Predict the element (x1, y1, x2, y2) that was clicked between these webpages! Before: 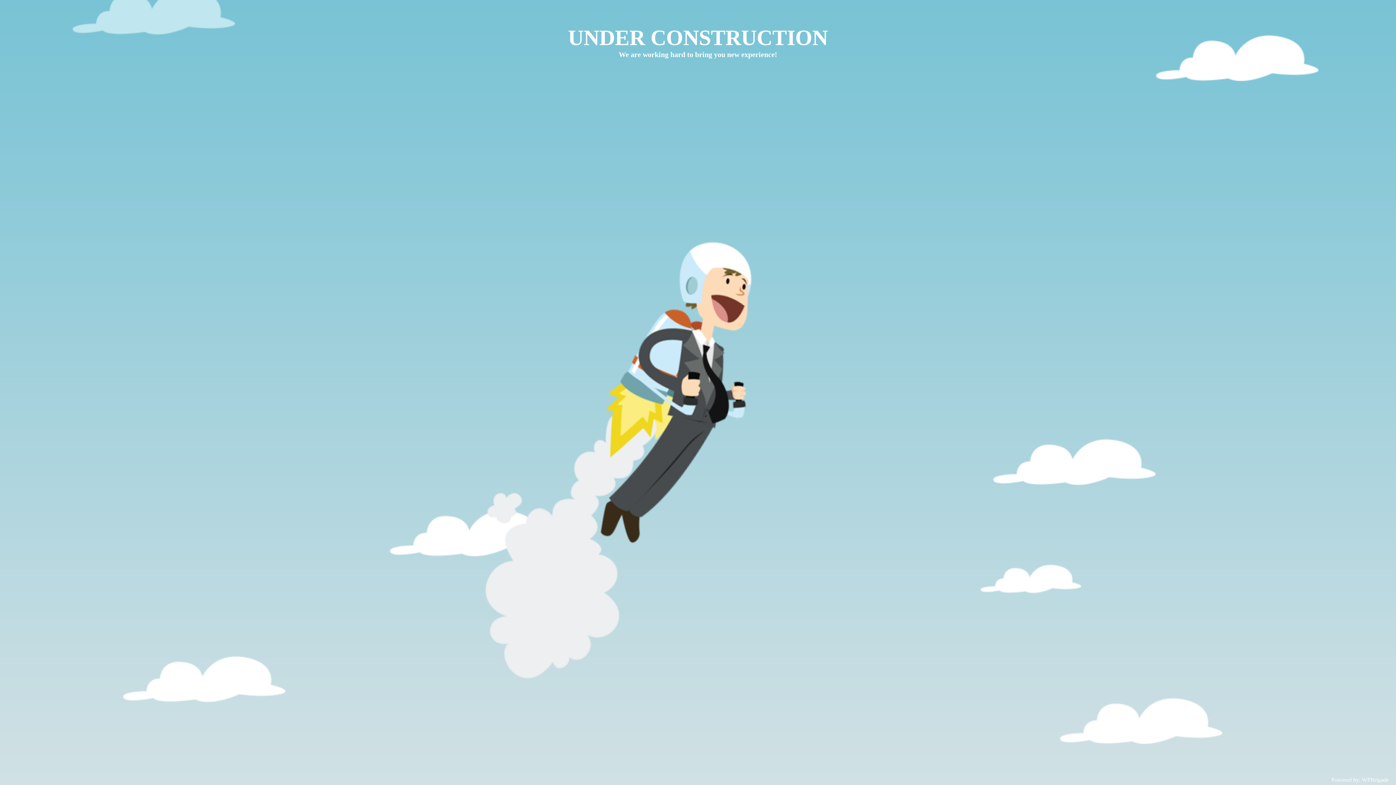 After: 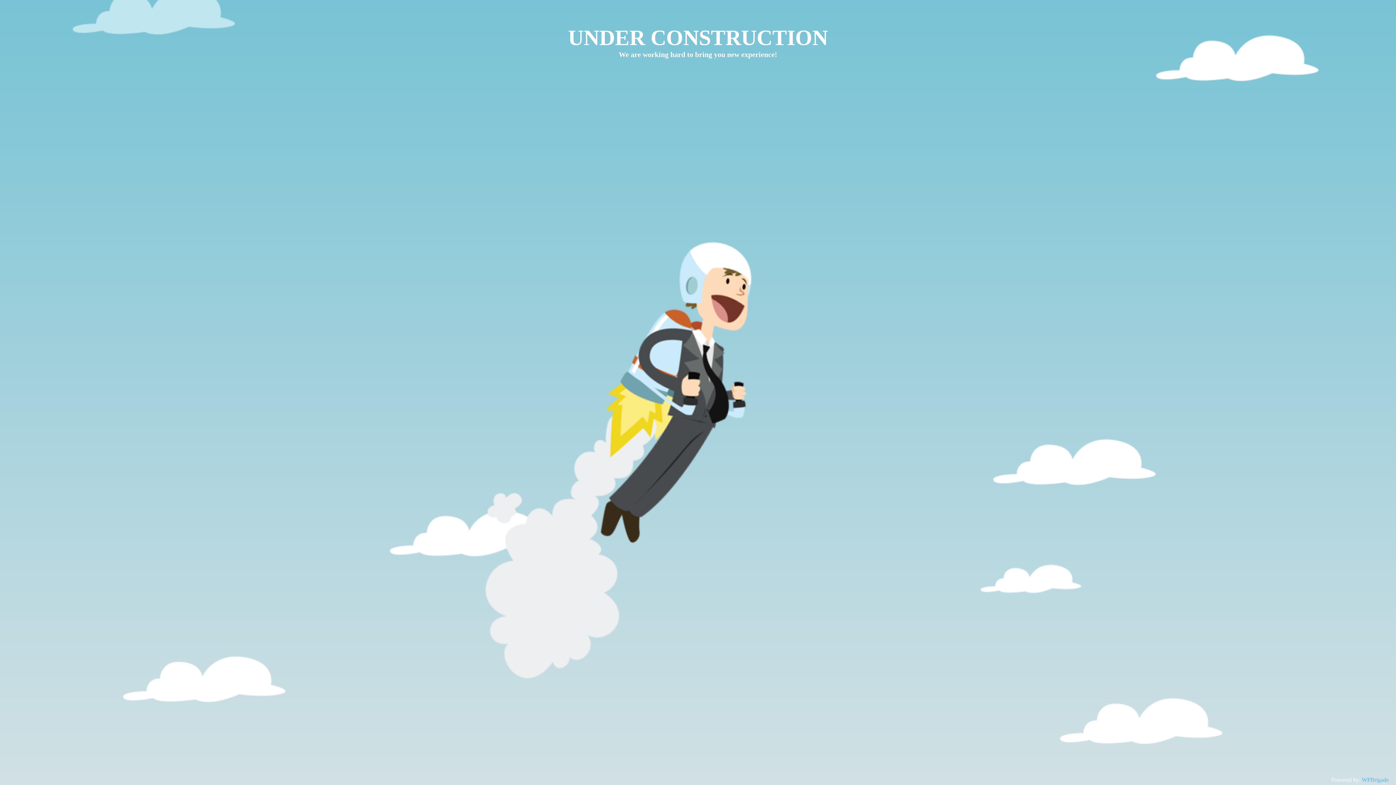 Action: bbox: (1362, 777, 1389, 783) label: WPBrigade